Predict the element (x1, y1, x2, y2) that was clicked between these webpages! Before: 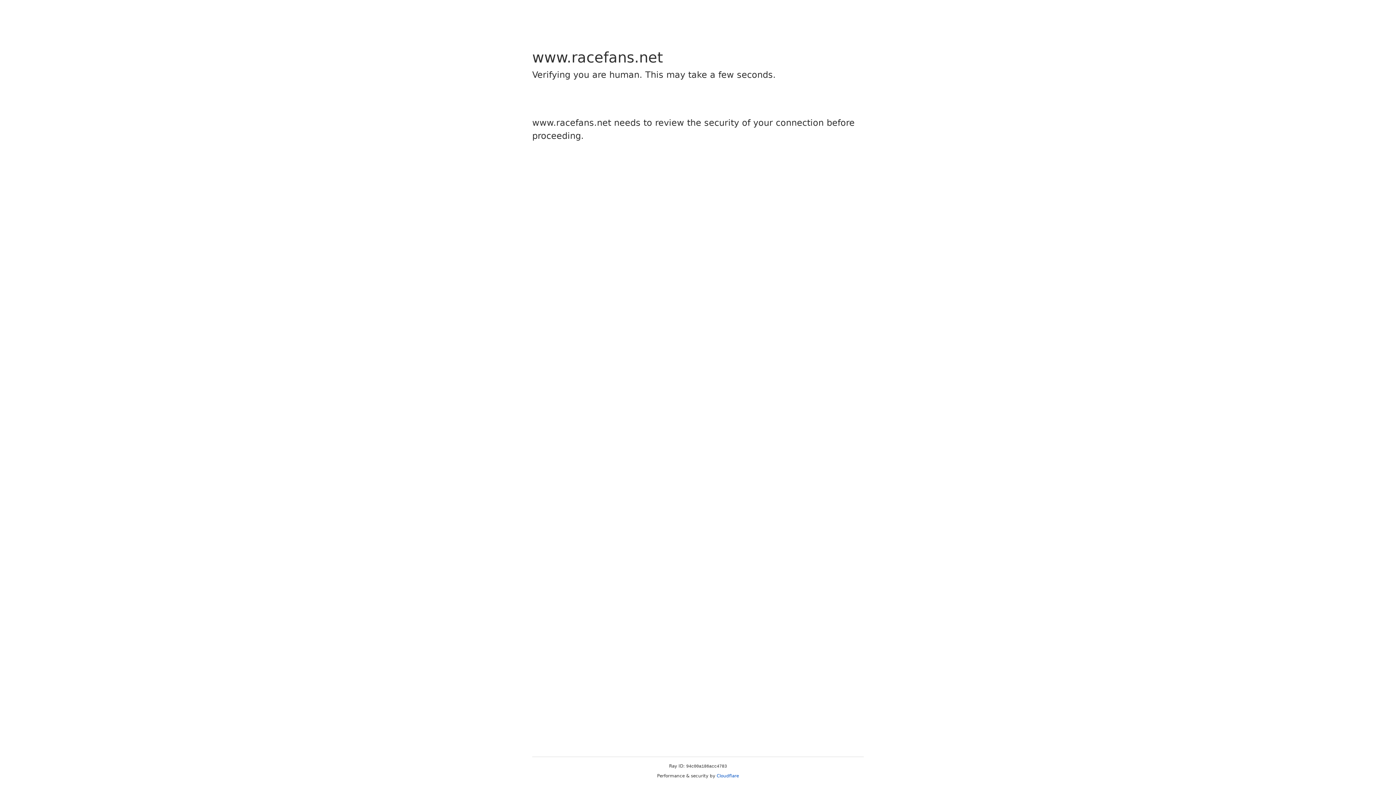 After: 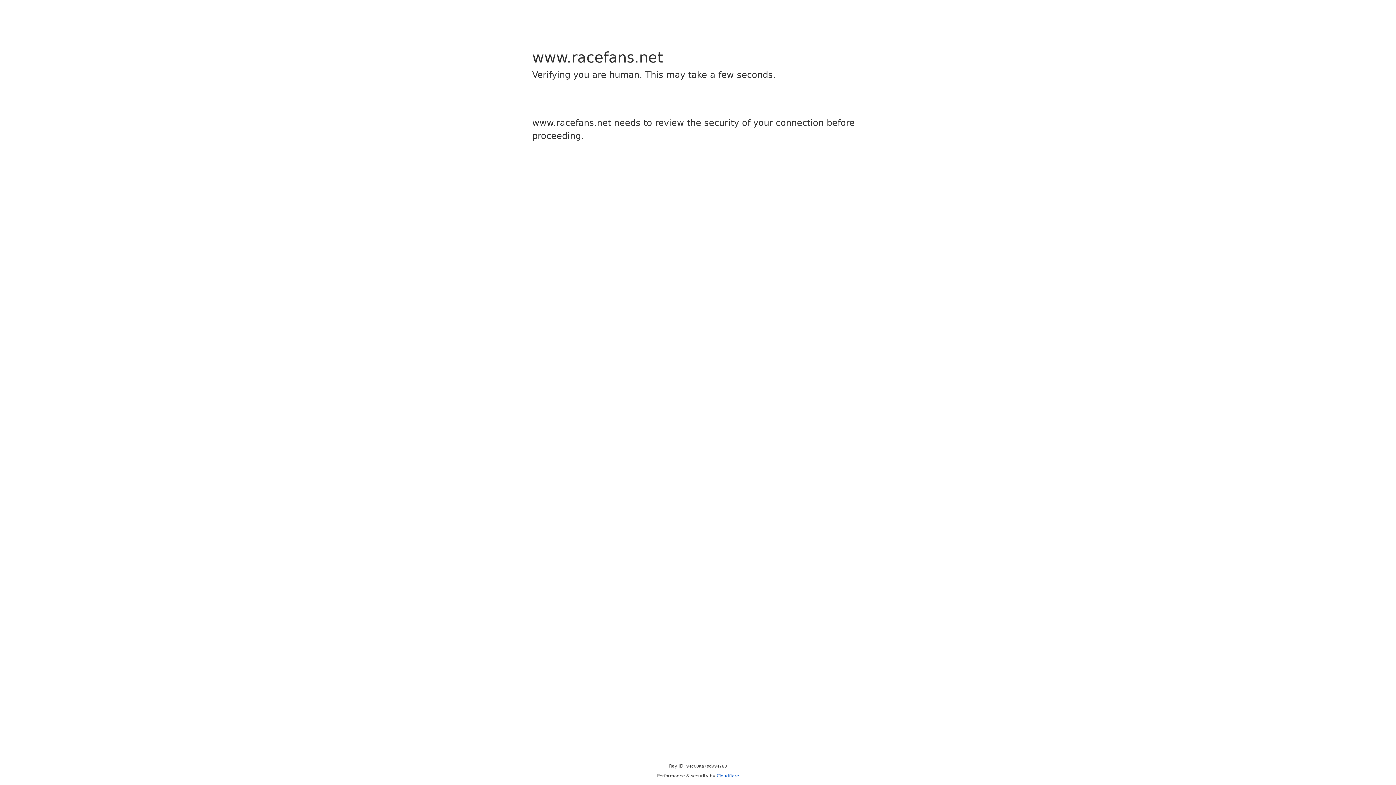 Action: label: Cloudflare bbox: (716, 773, 739, 778)